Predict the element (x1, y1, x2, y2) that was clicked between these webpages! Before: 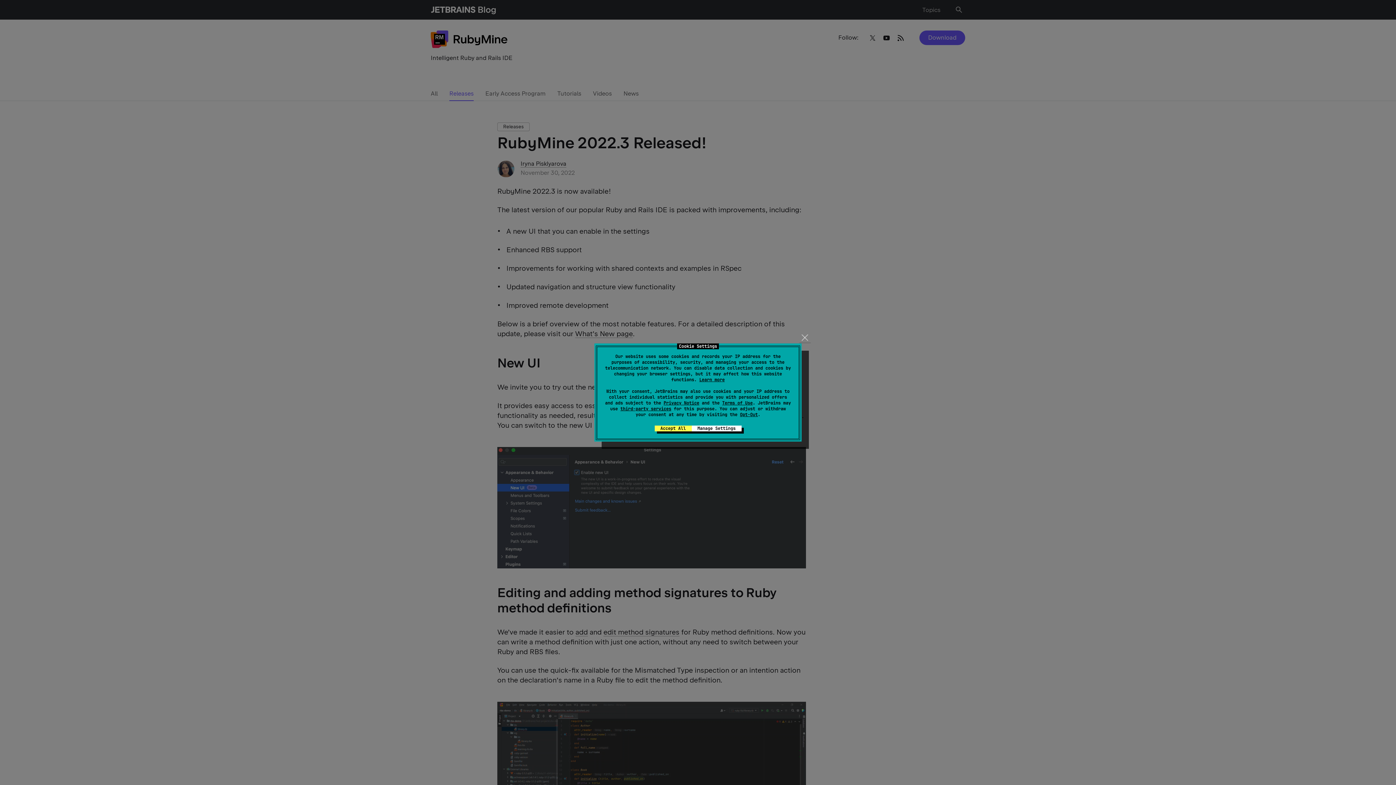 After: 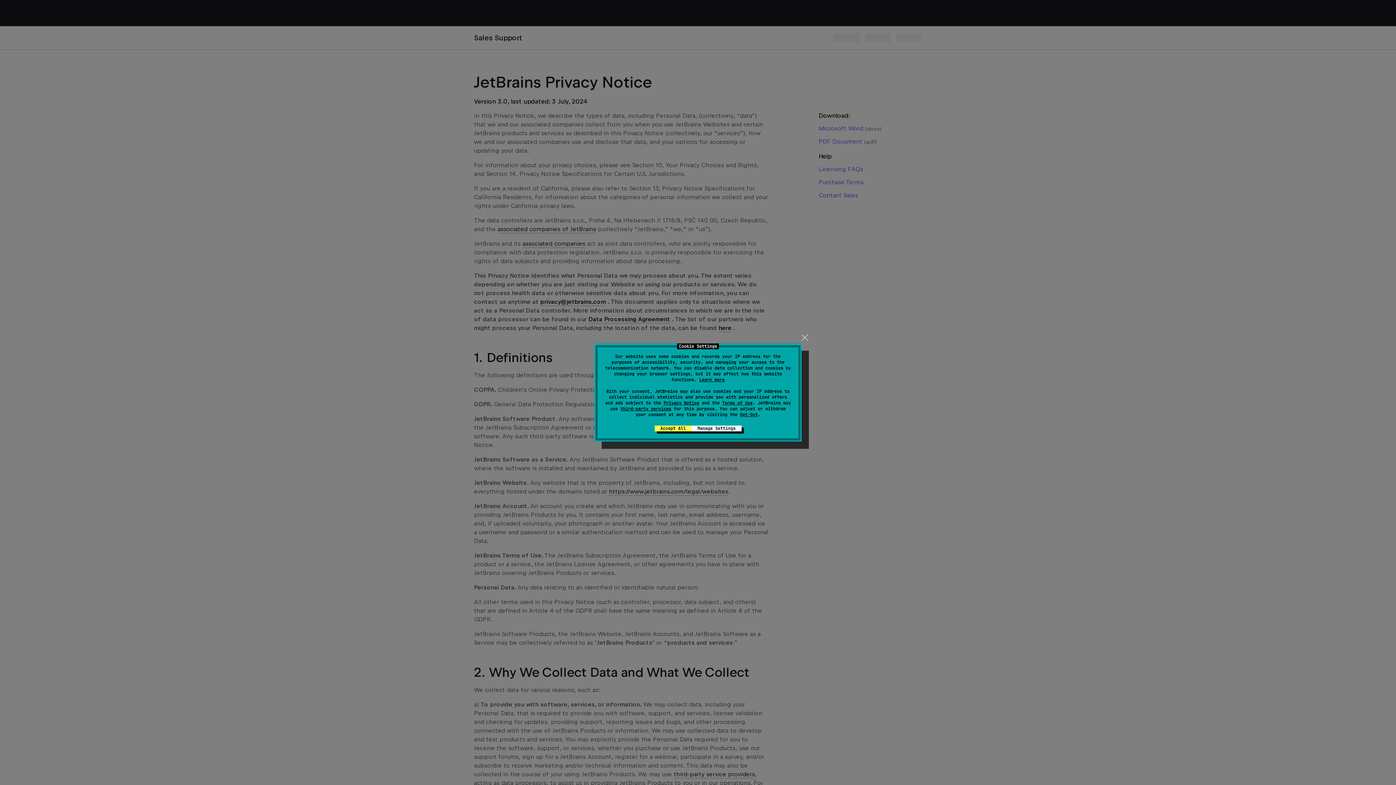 Action: label: Privacy Notice bbox: (663, 400, 699, 406)